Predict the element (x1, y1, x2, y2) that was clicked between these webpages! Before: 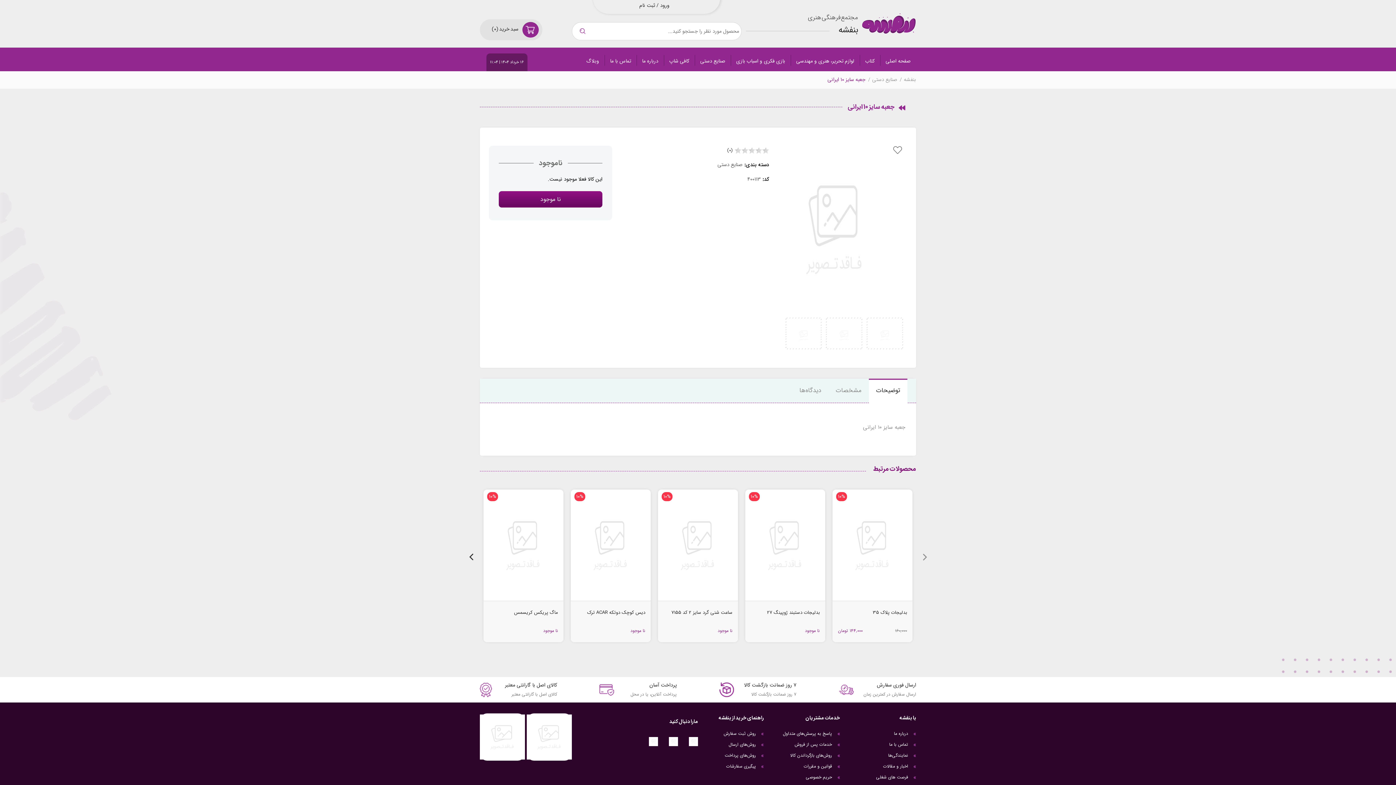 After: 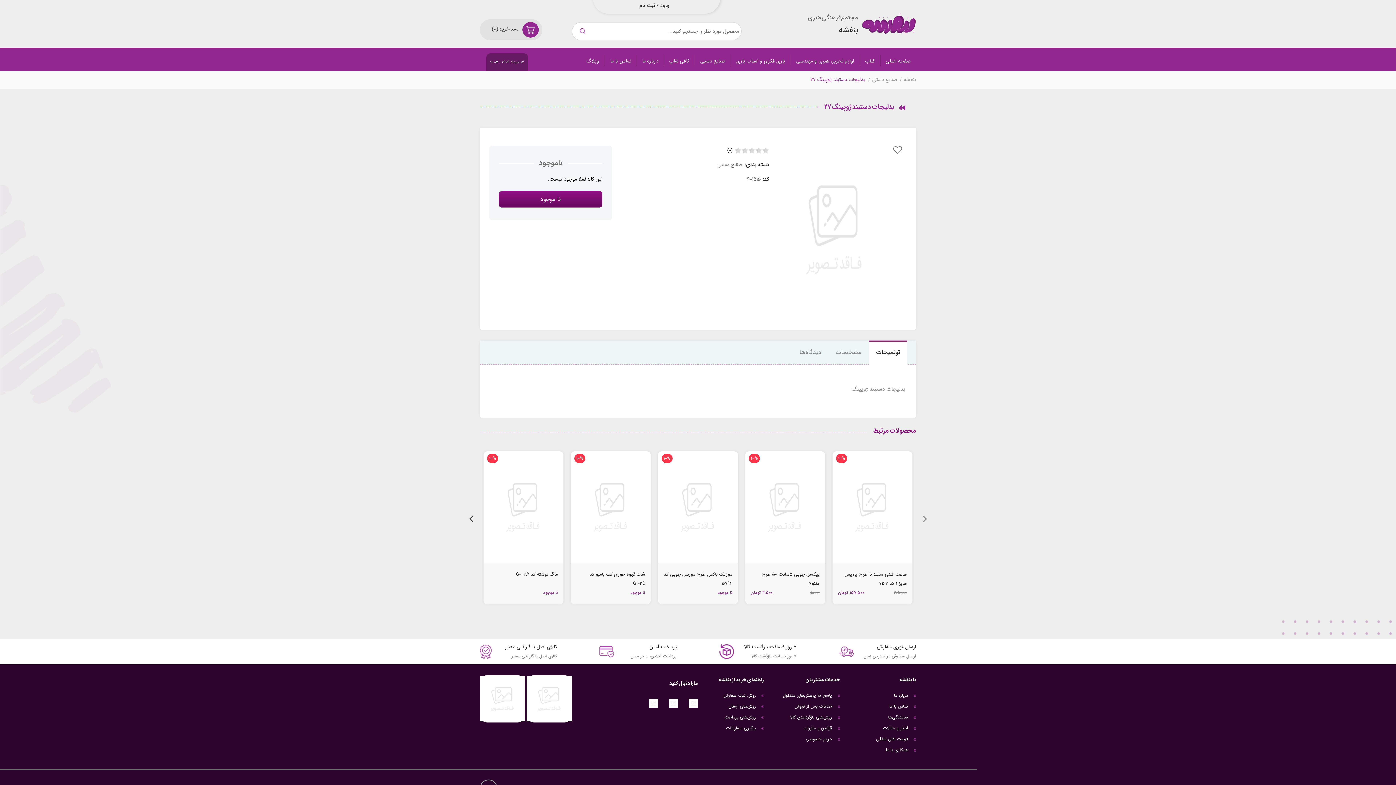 Action: label: بدلیجات دستبند ژوپینگ 27 bbox: (750, 608, 820, 626)